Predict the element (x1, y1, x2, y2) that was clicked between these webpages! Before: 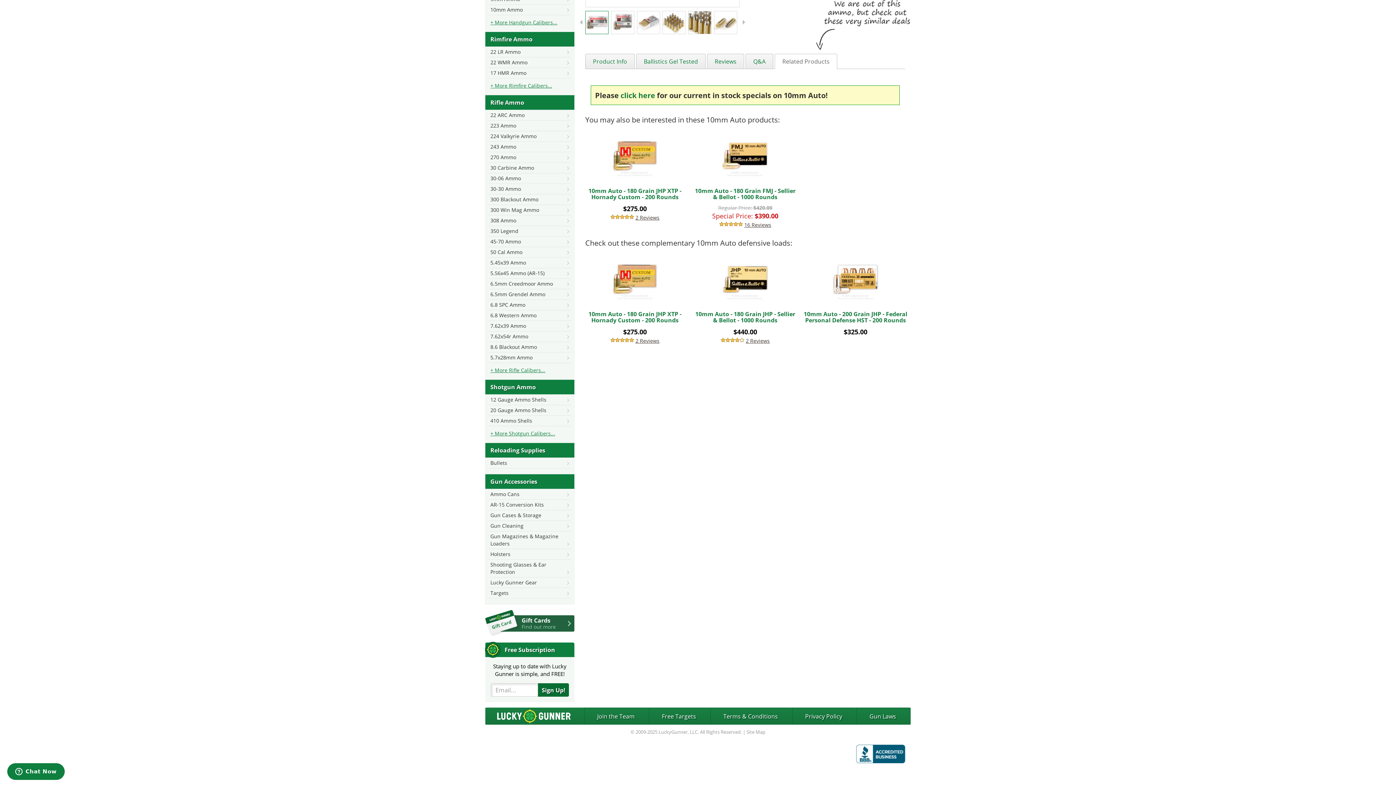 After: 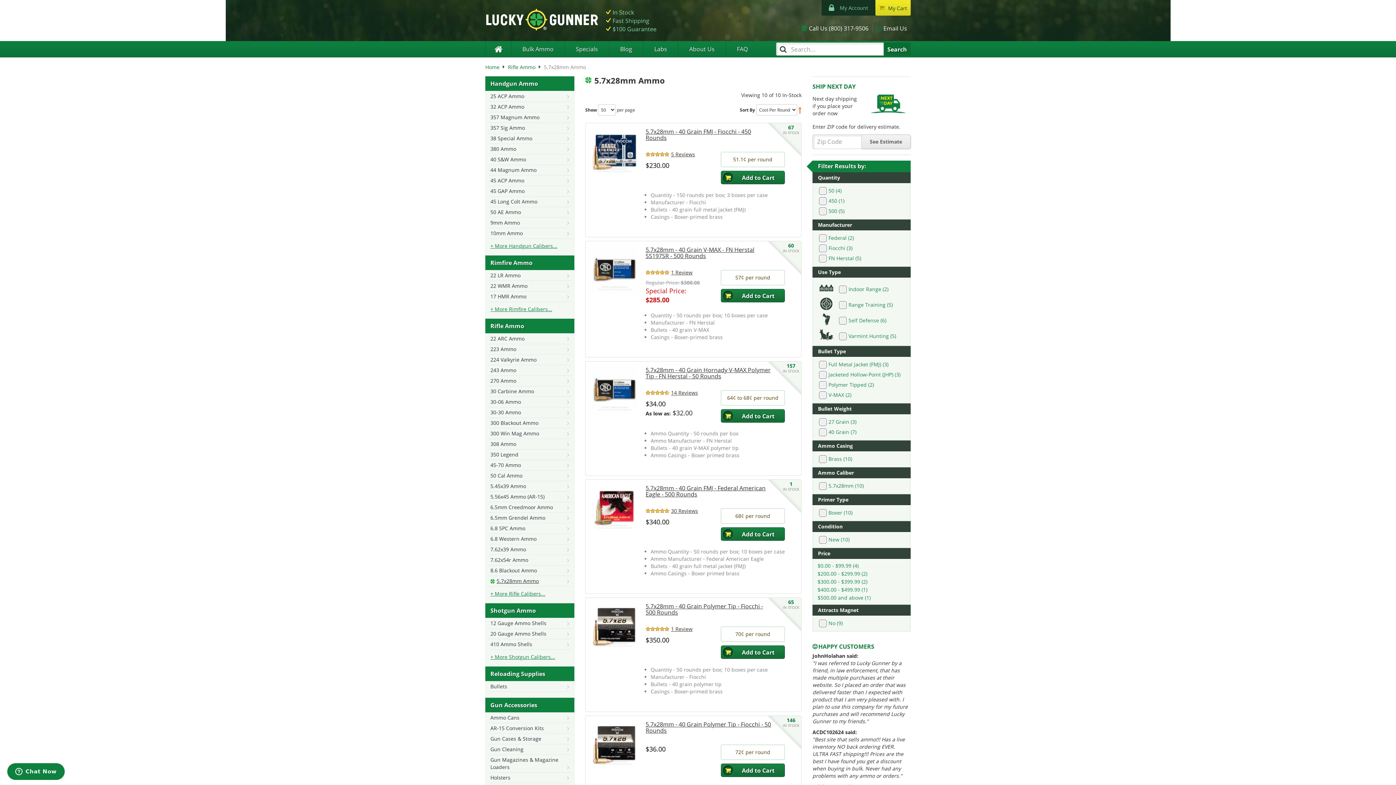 Action: label: 5.7x28mm Ammo bbox: (488, 352, 571, 363)